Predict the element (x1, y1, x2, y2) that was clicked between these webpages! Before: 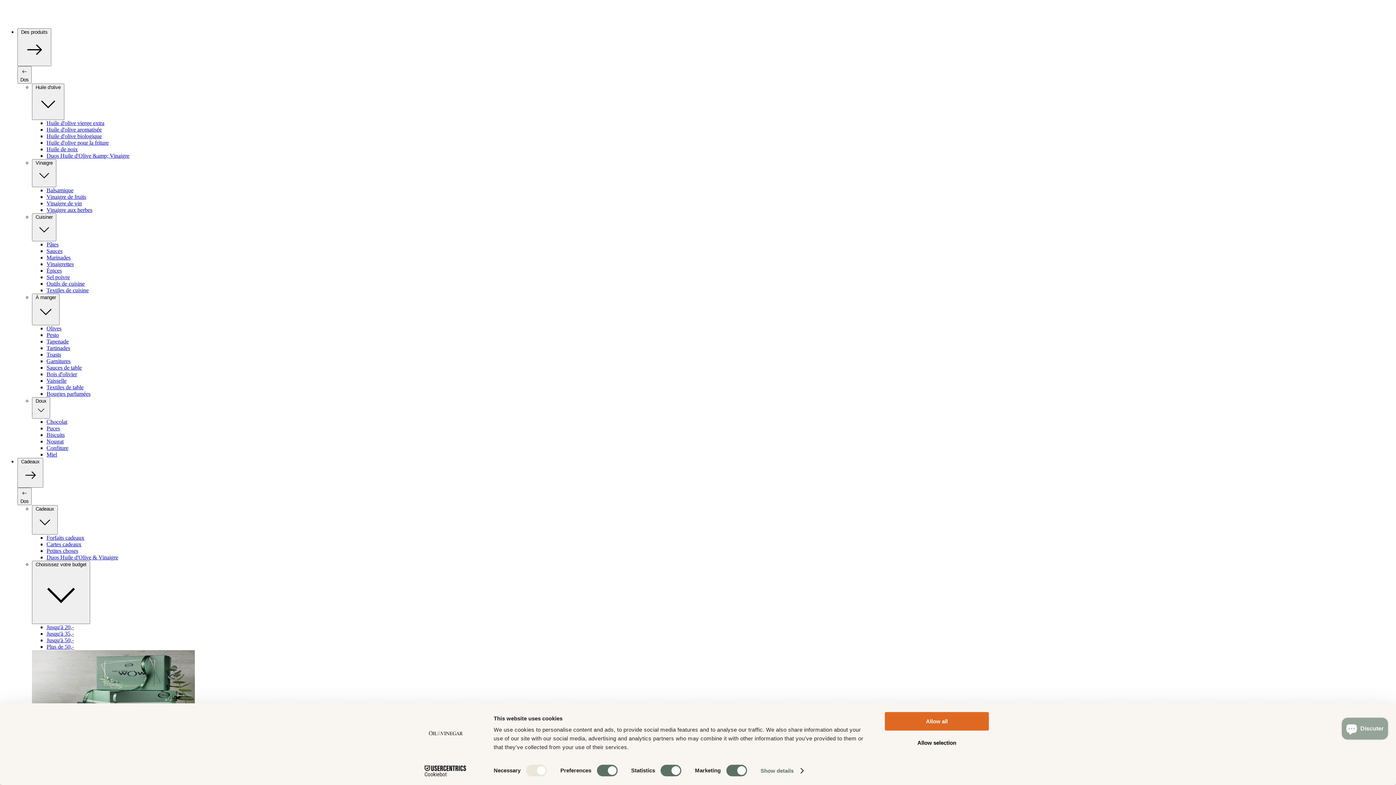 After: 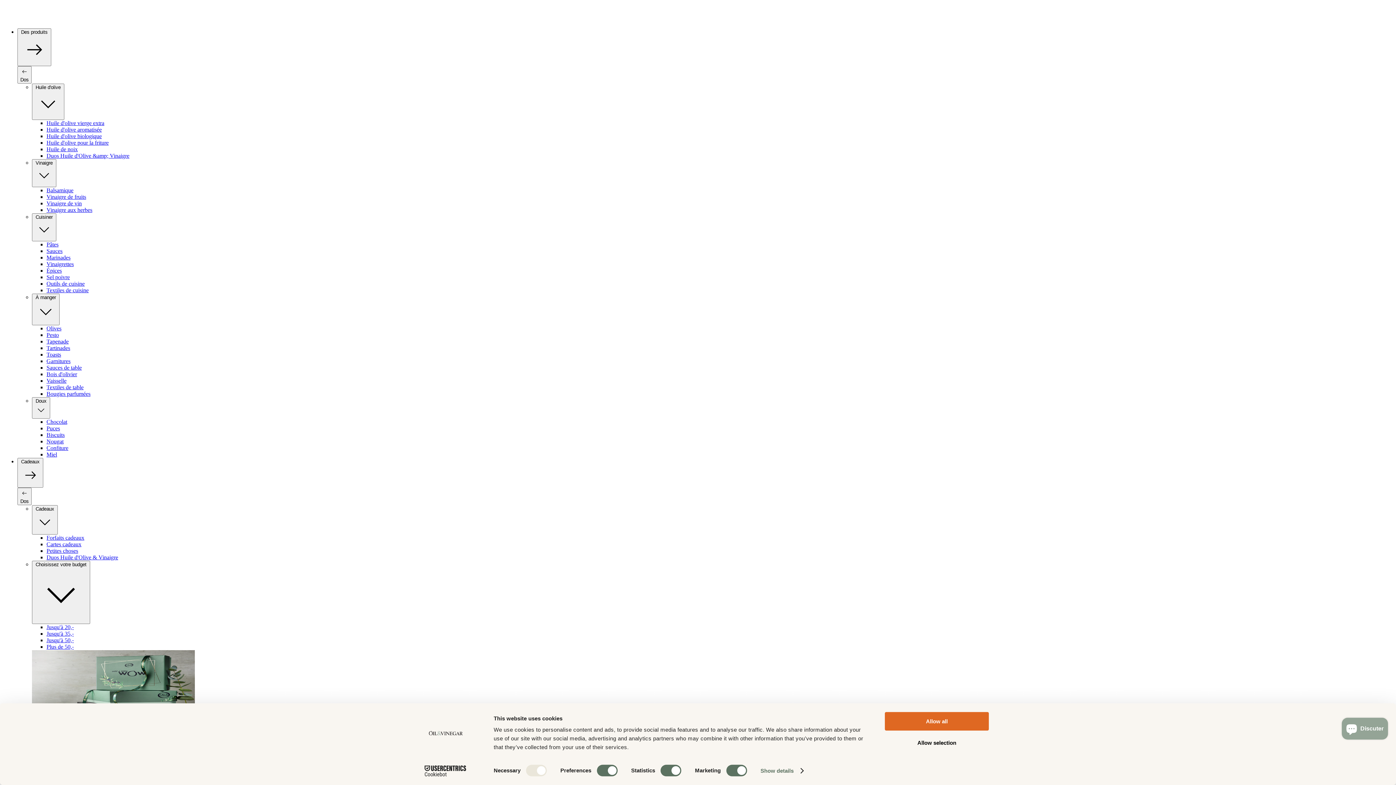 Action: label: Sauces de table bbox: (46, 364, 81, 370)